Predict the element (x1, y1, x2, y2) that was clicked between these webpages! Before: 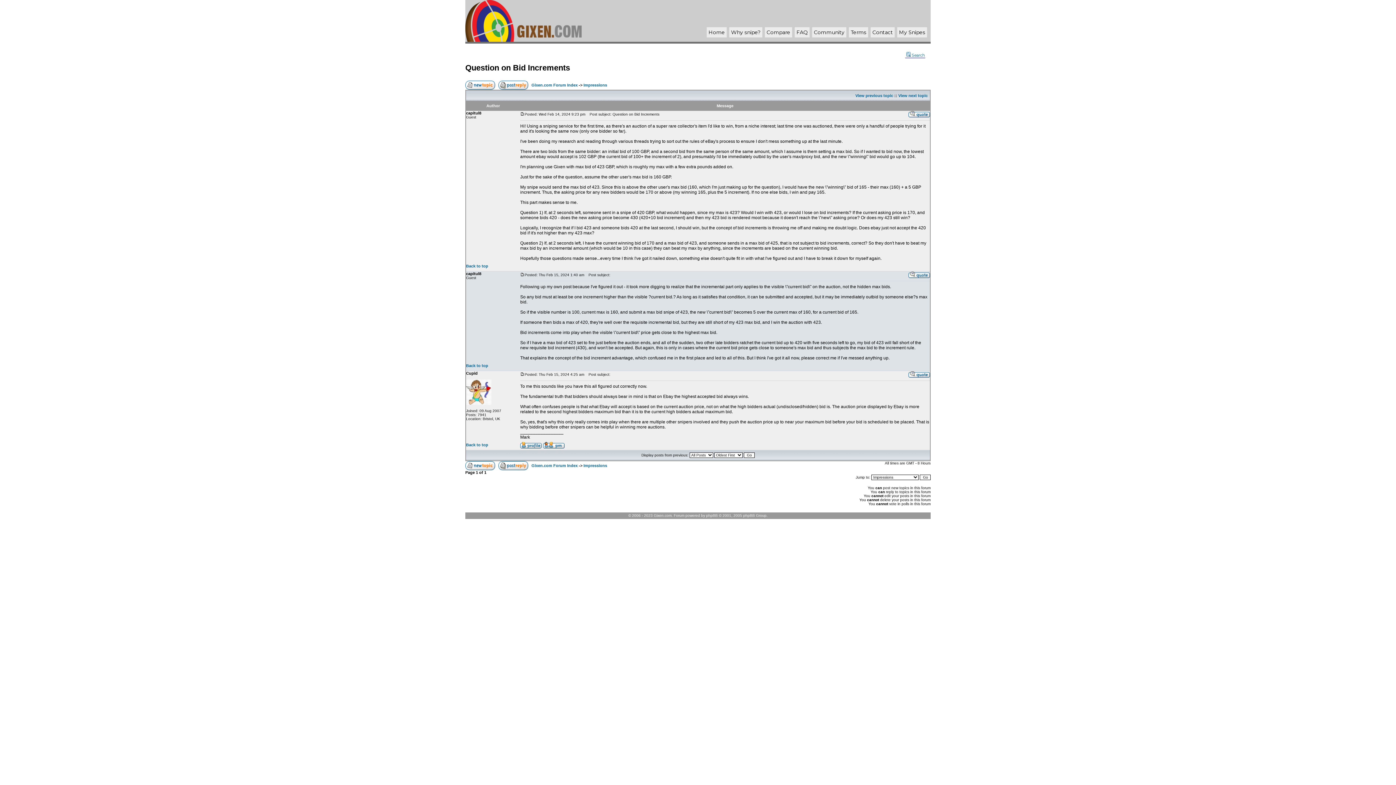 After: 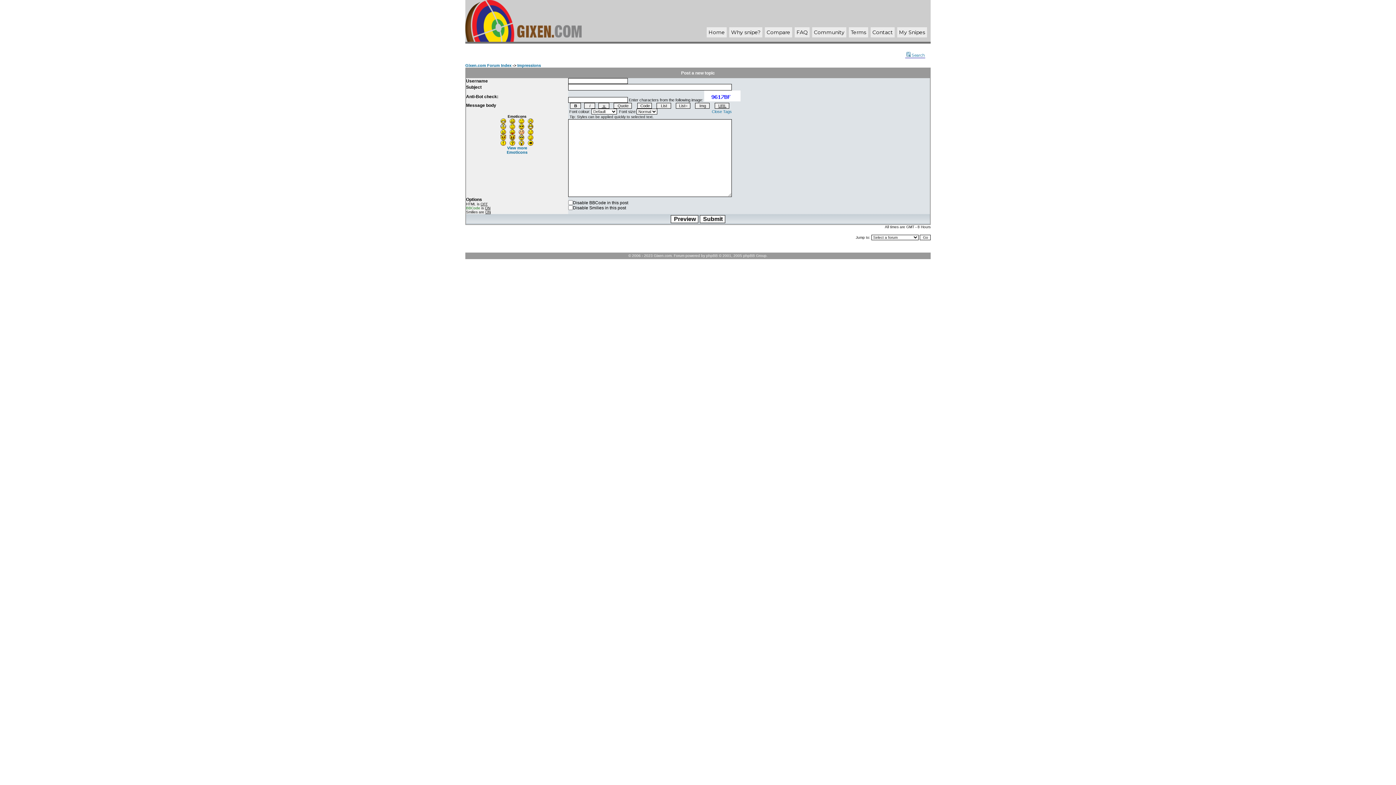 Action: bbox: (465, 81, 495, 86)